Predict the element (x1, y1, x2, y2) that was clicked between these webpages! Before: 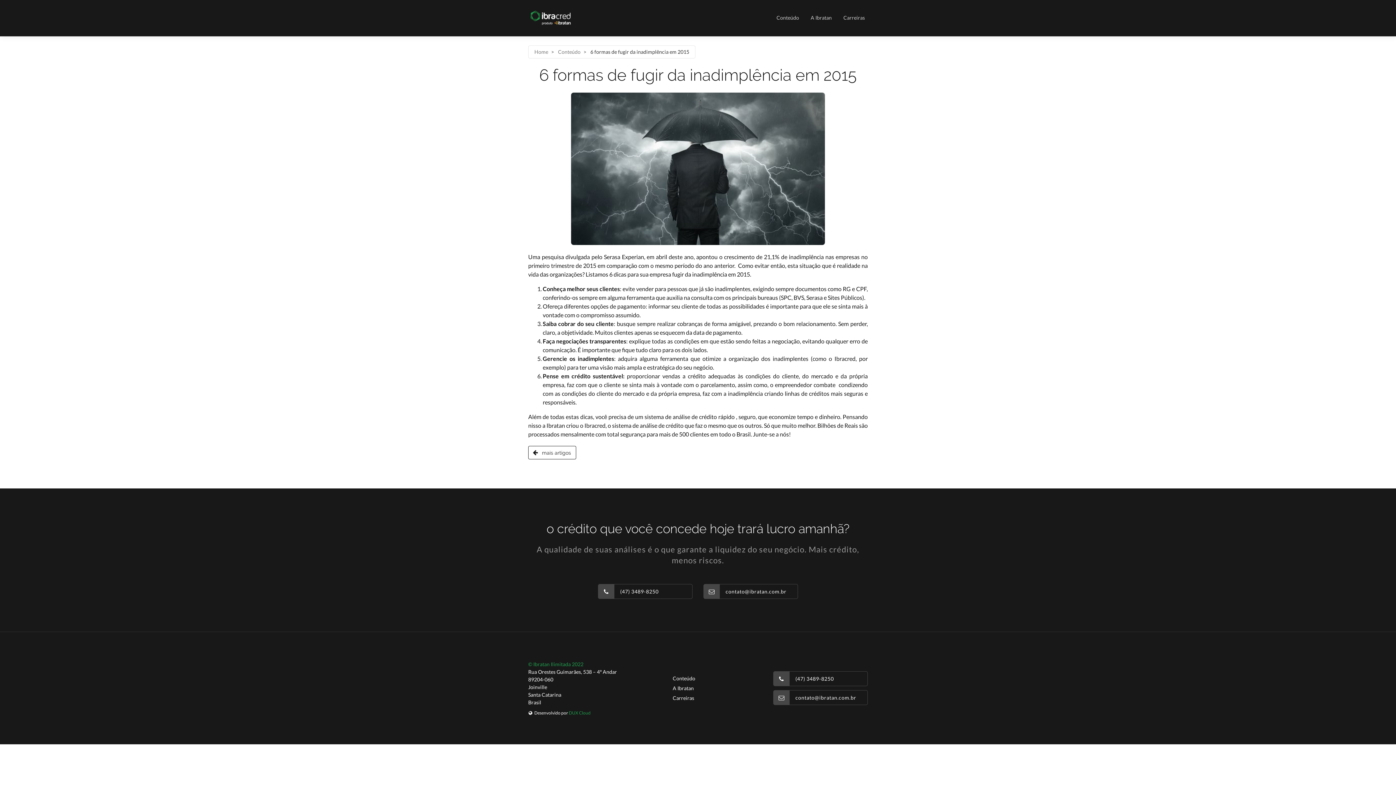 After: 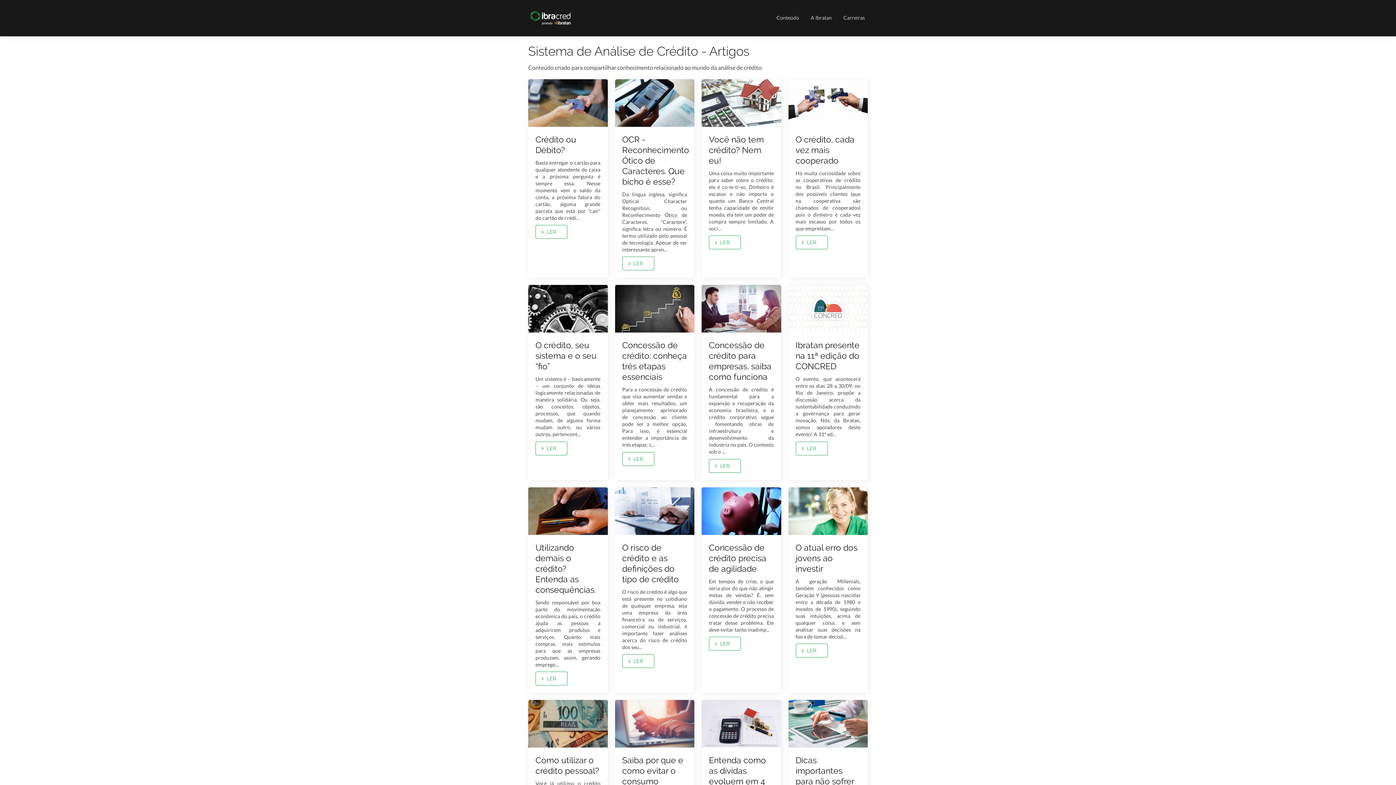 Action: label: mais artigos bbox: (528, 446, 576, 459)